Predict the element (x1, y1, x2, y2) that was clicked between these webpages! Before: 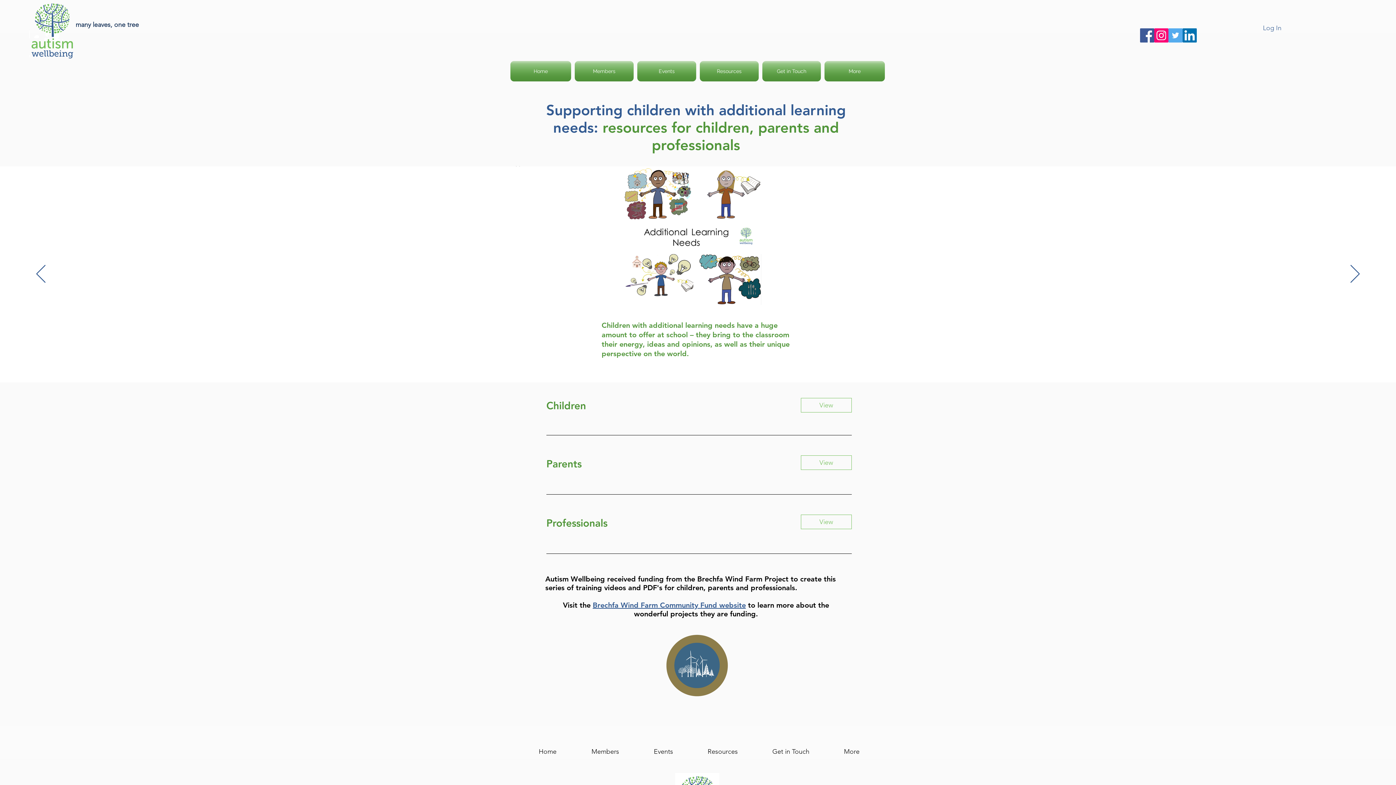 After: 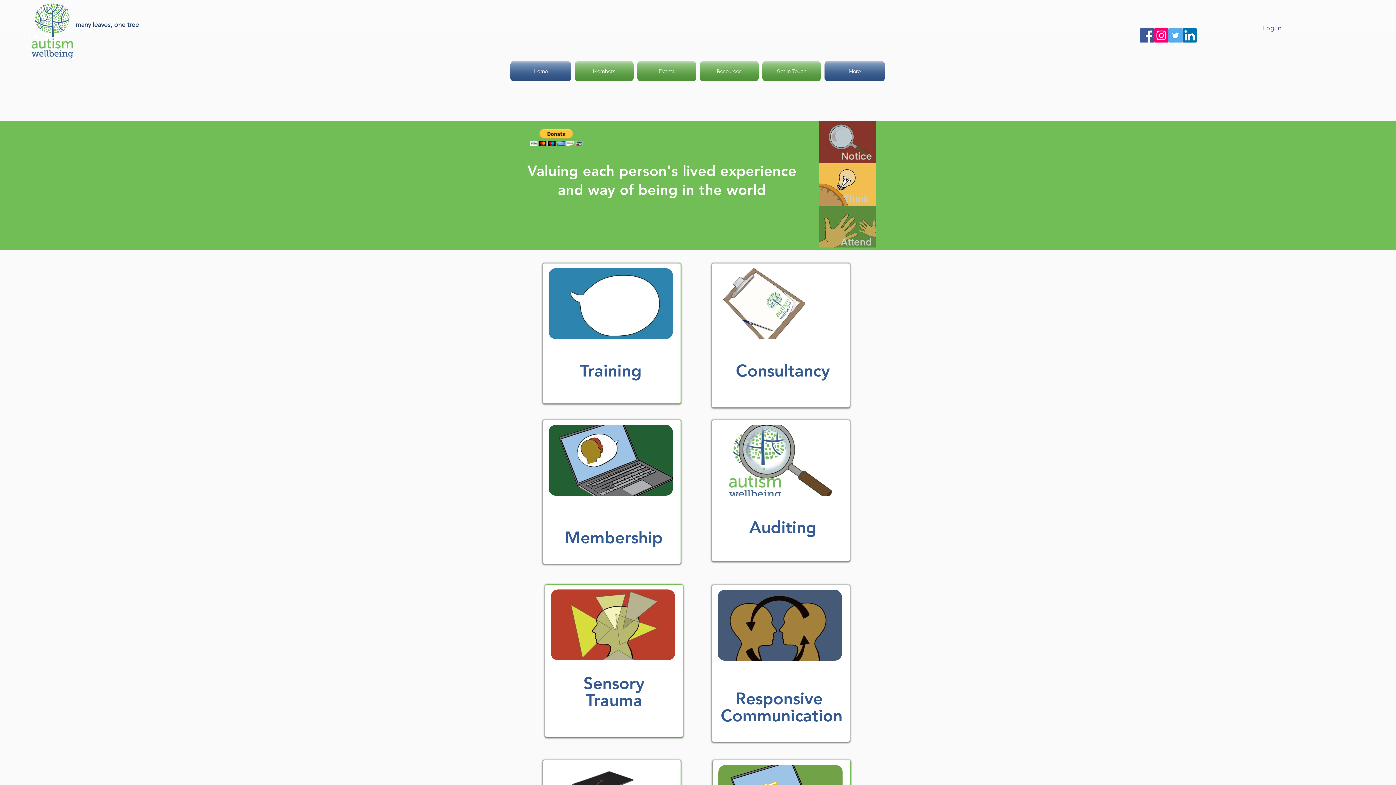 Action: bbox: (755, 742, 826, 761) label: Get in Touch